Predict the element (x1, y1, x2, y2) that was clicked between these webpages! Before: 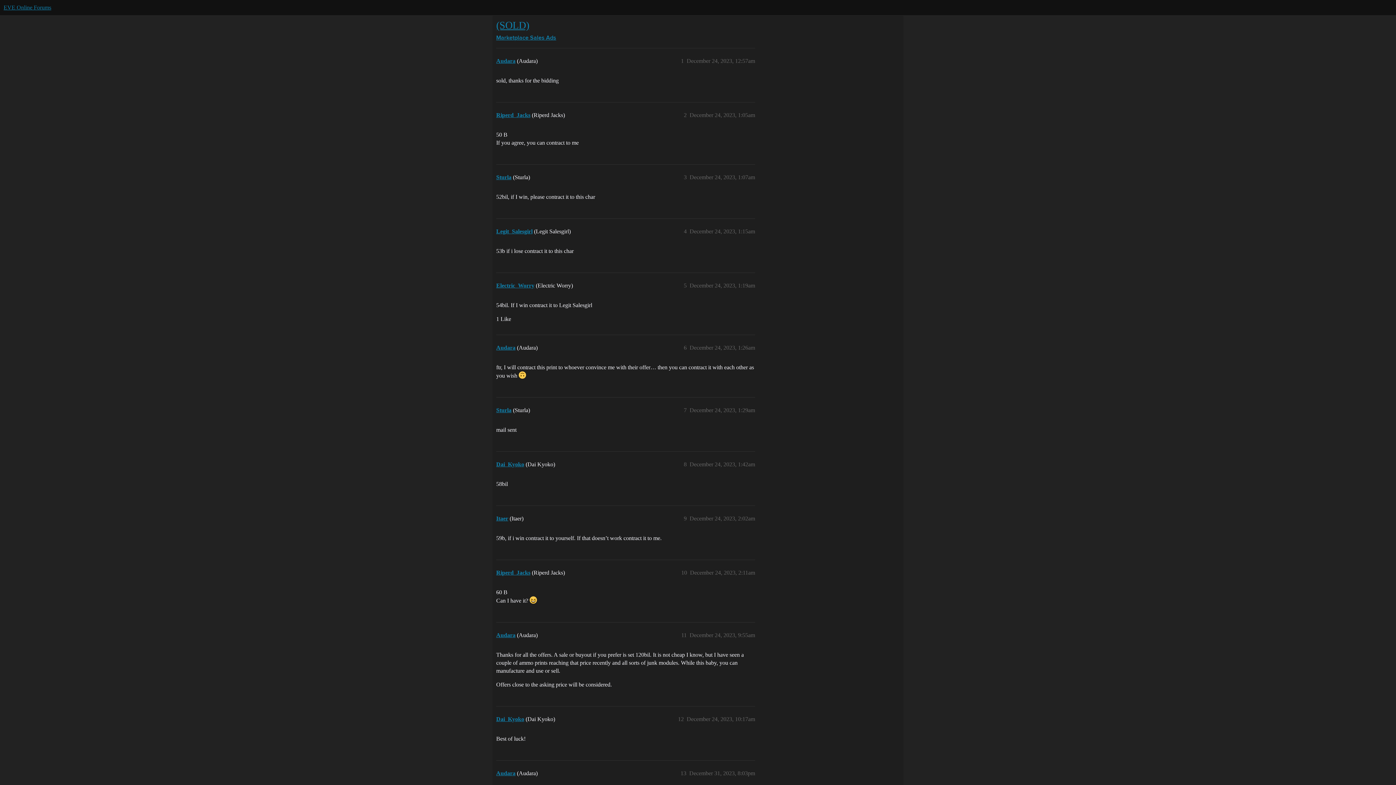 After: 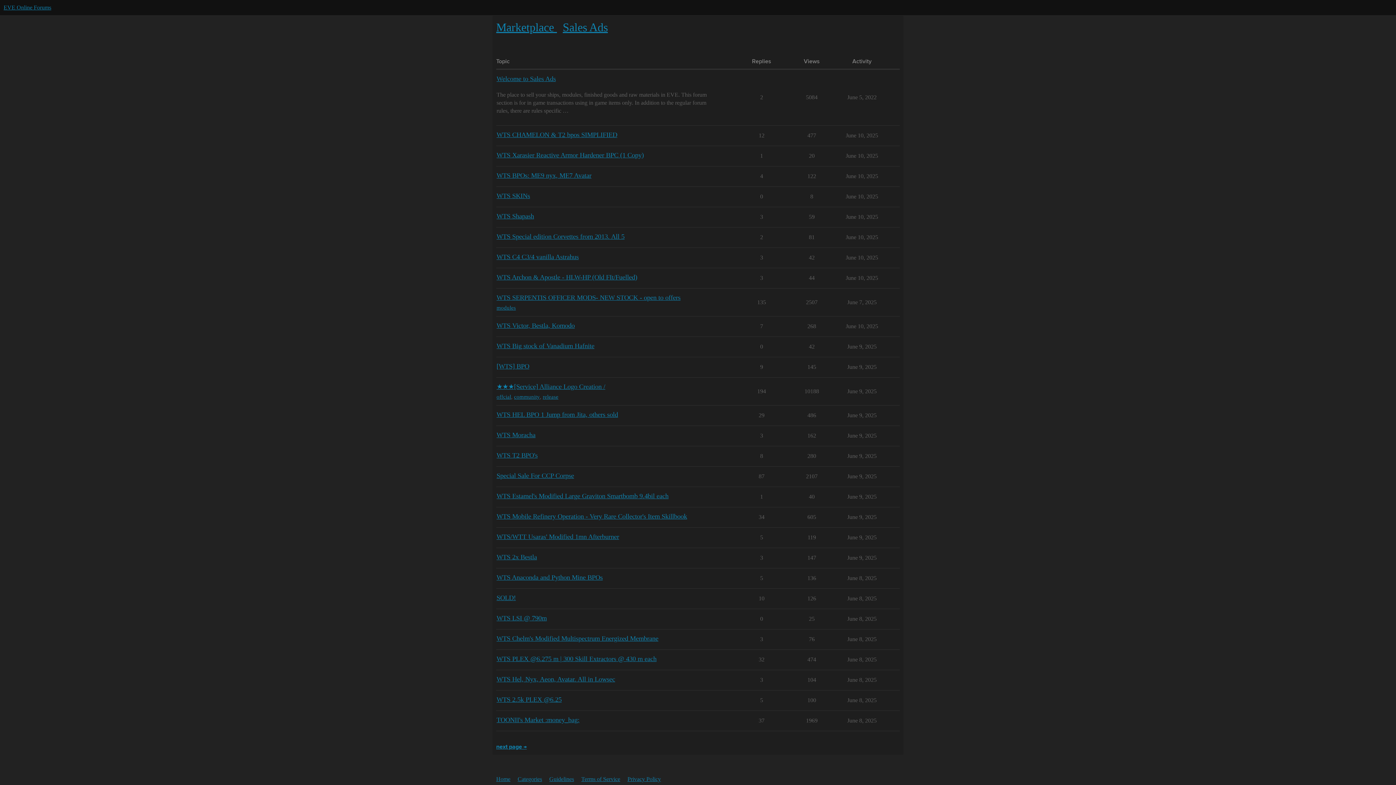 Action: label: Sales Ads bbox: (530, 35, 556, 41)